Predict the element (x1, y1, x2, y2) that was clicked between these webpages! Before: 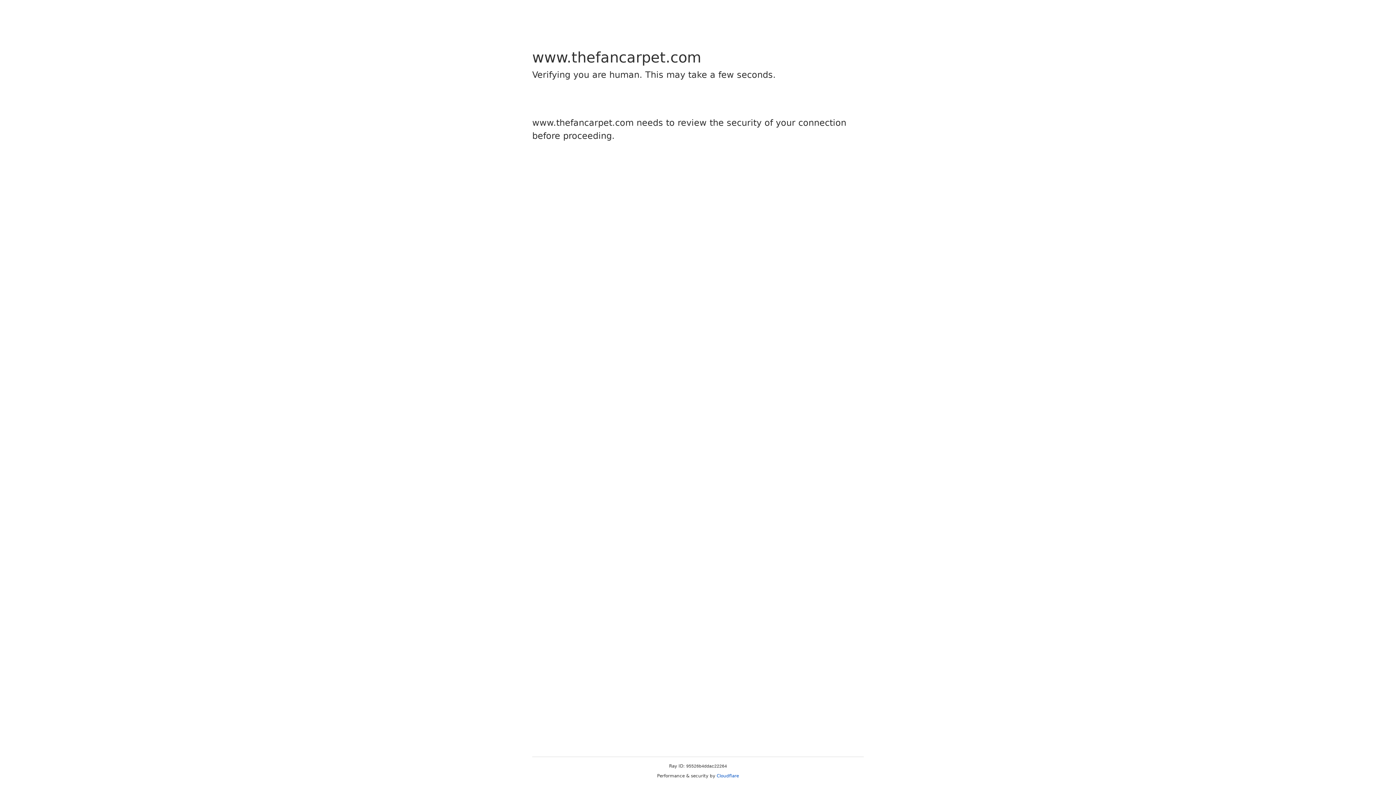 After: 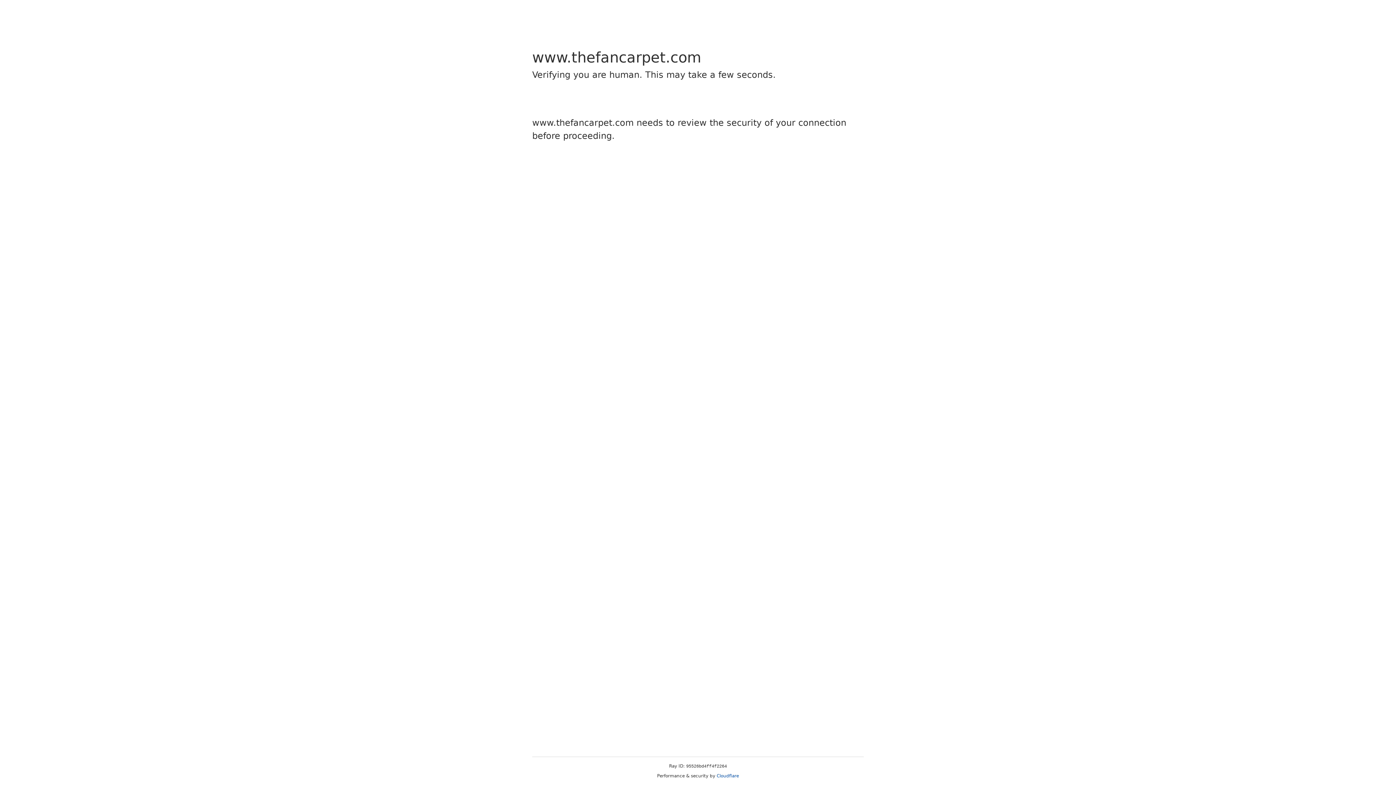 Action: bbox: (716, 773, 739, 778) label: Cloudflare